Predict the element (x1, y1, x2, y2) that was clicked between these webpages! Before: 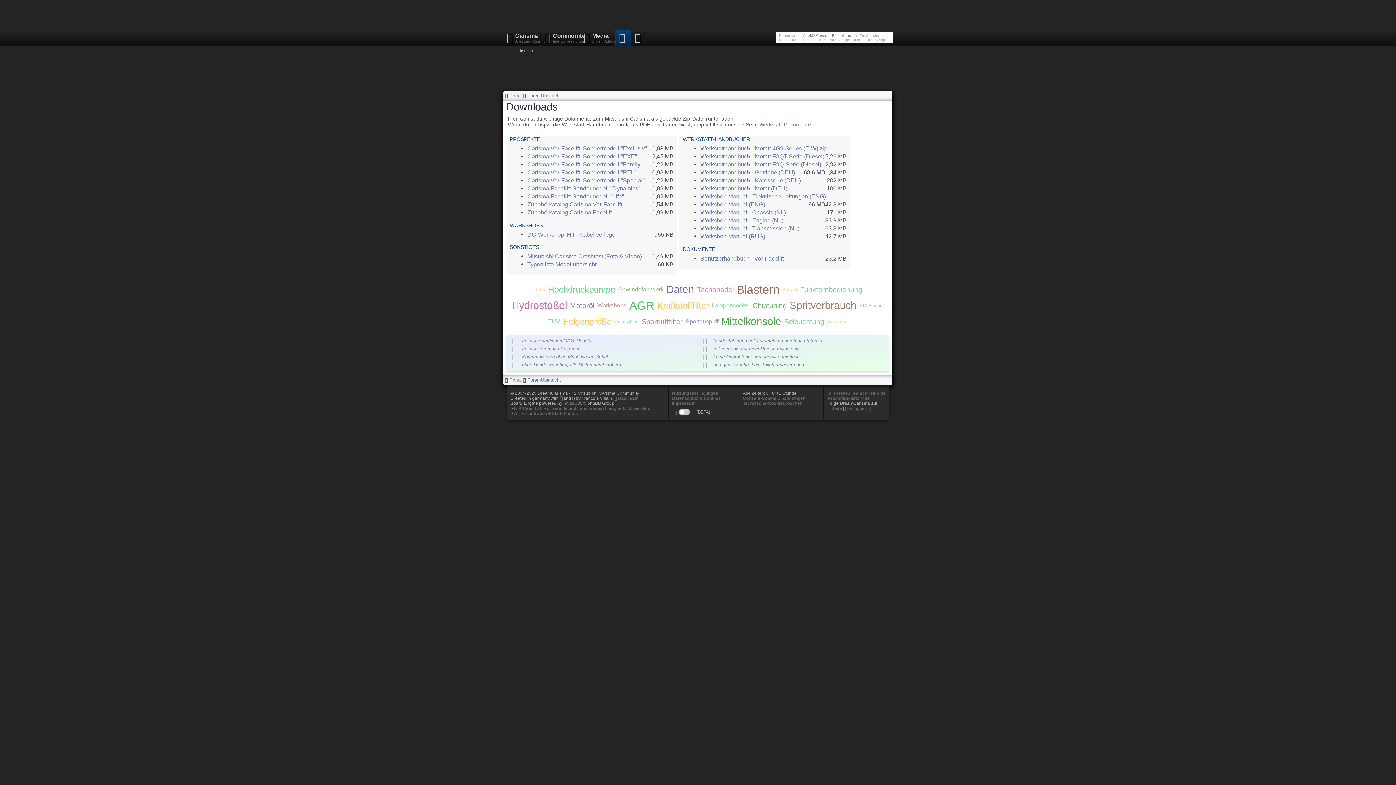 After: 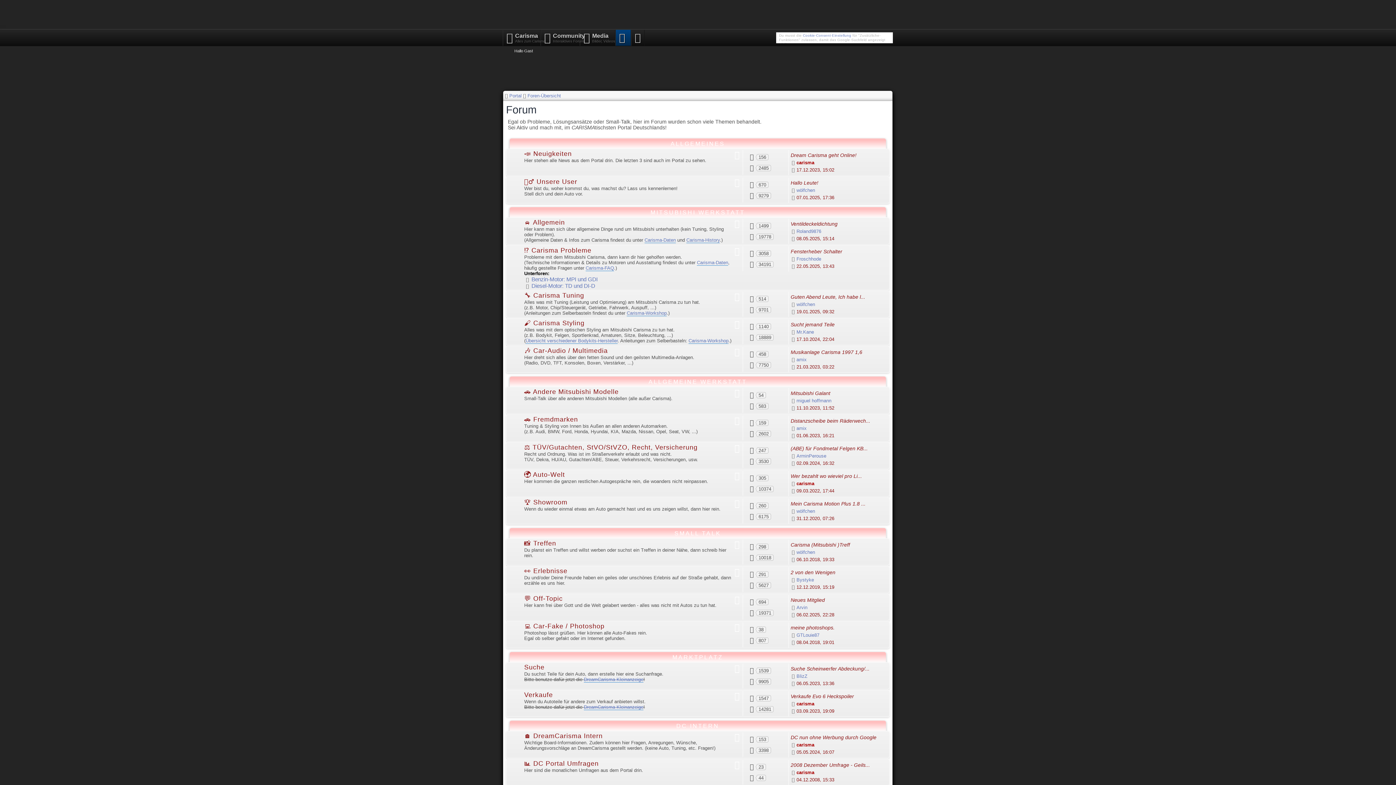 Action: label: Foren-Übersicht bbox: (527, 93, 561, 98)